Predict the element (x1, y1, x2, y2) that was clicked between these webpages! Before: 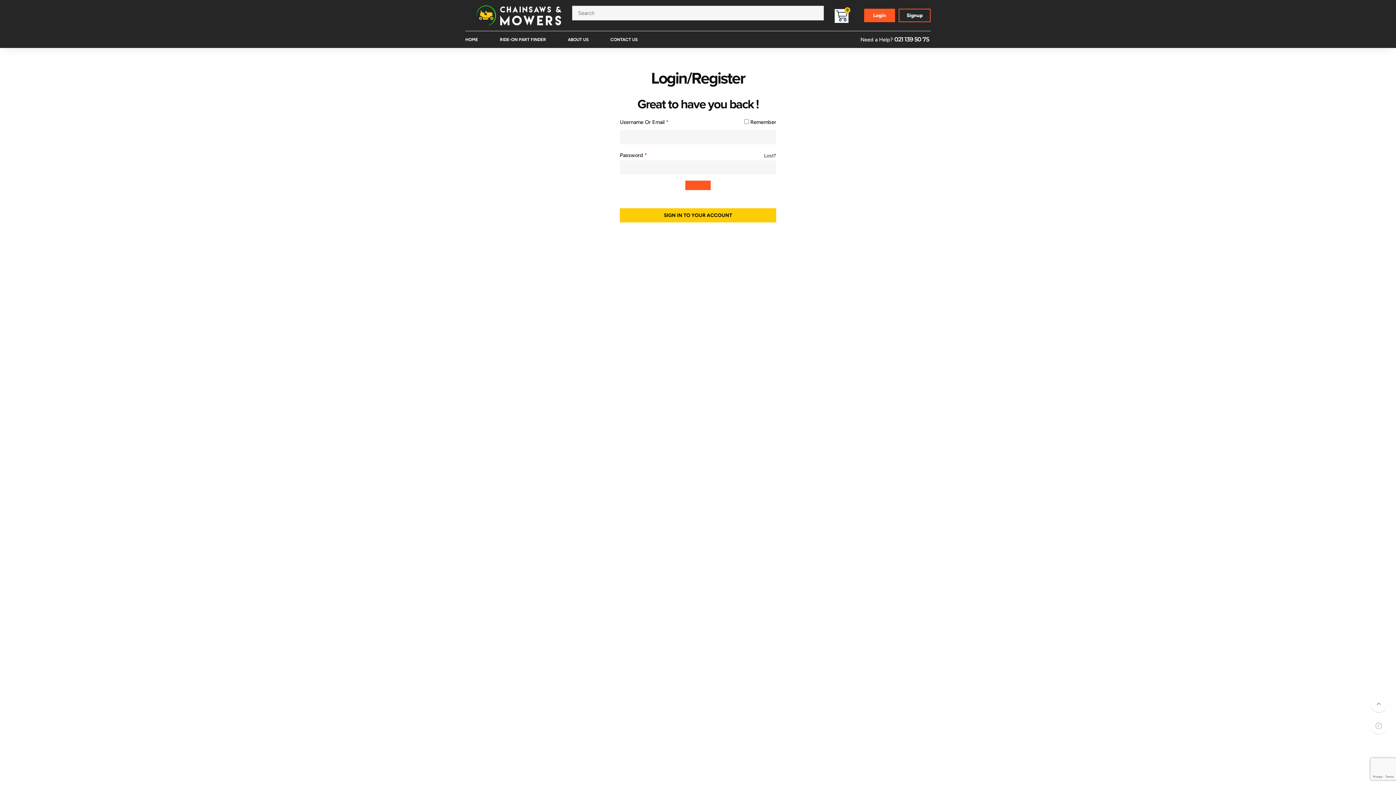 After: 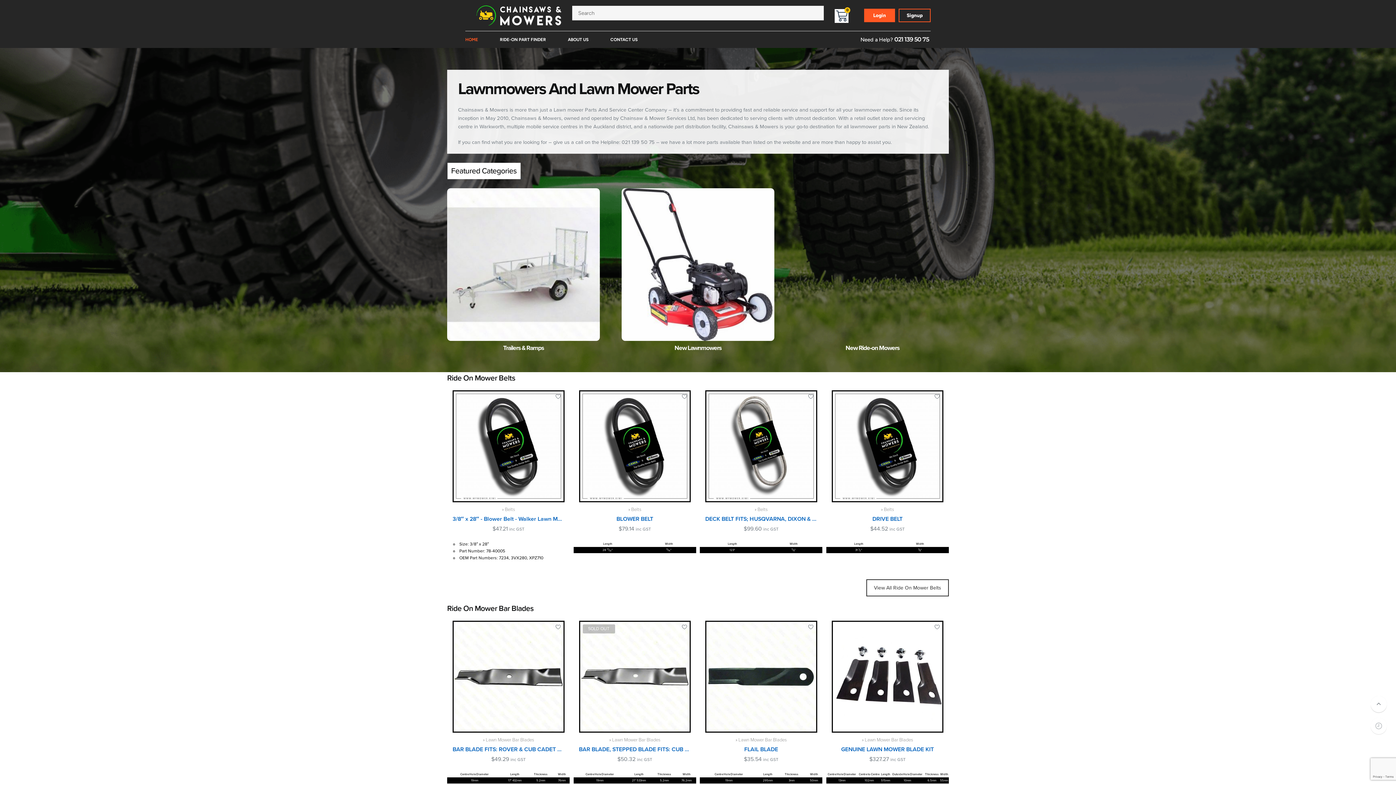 Action: label: HOME bbox: (465, 35, 478, 44)